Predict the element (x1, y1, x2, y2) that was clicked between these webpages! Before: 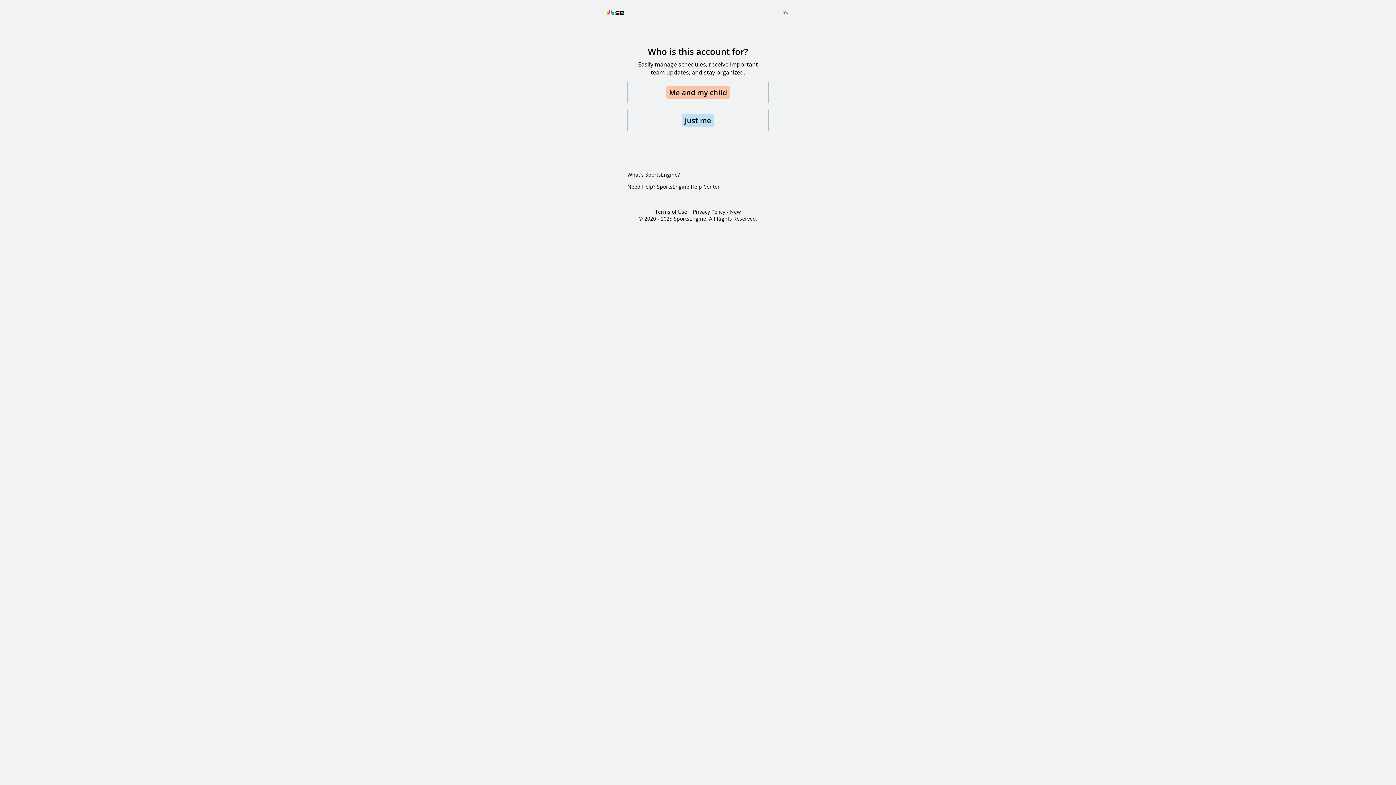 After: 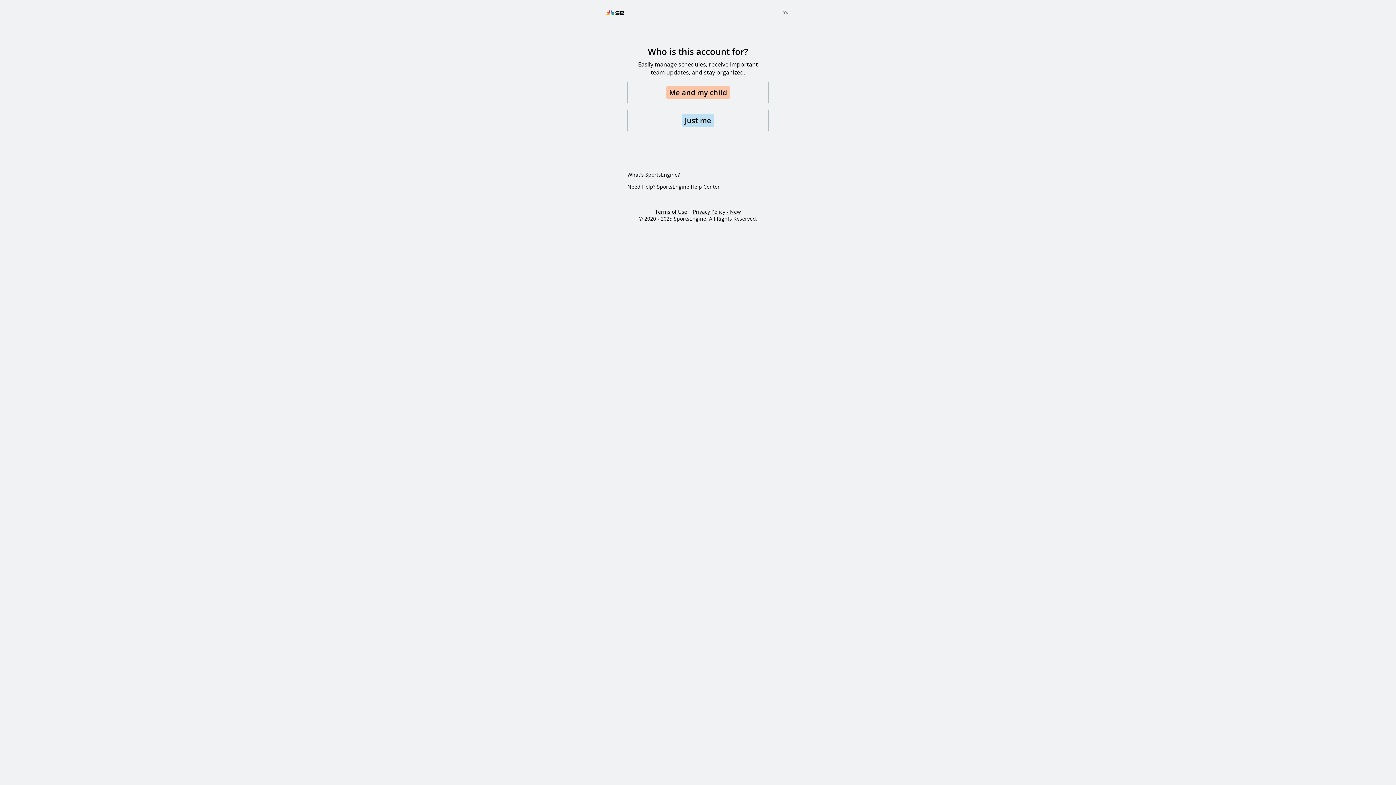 Action: label: Privacy Policy - New bbox: (693, 208, 741, 215)